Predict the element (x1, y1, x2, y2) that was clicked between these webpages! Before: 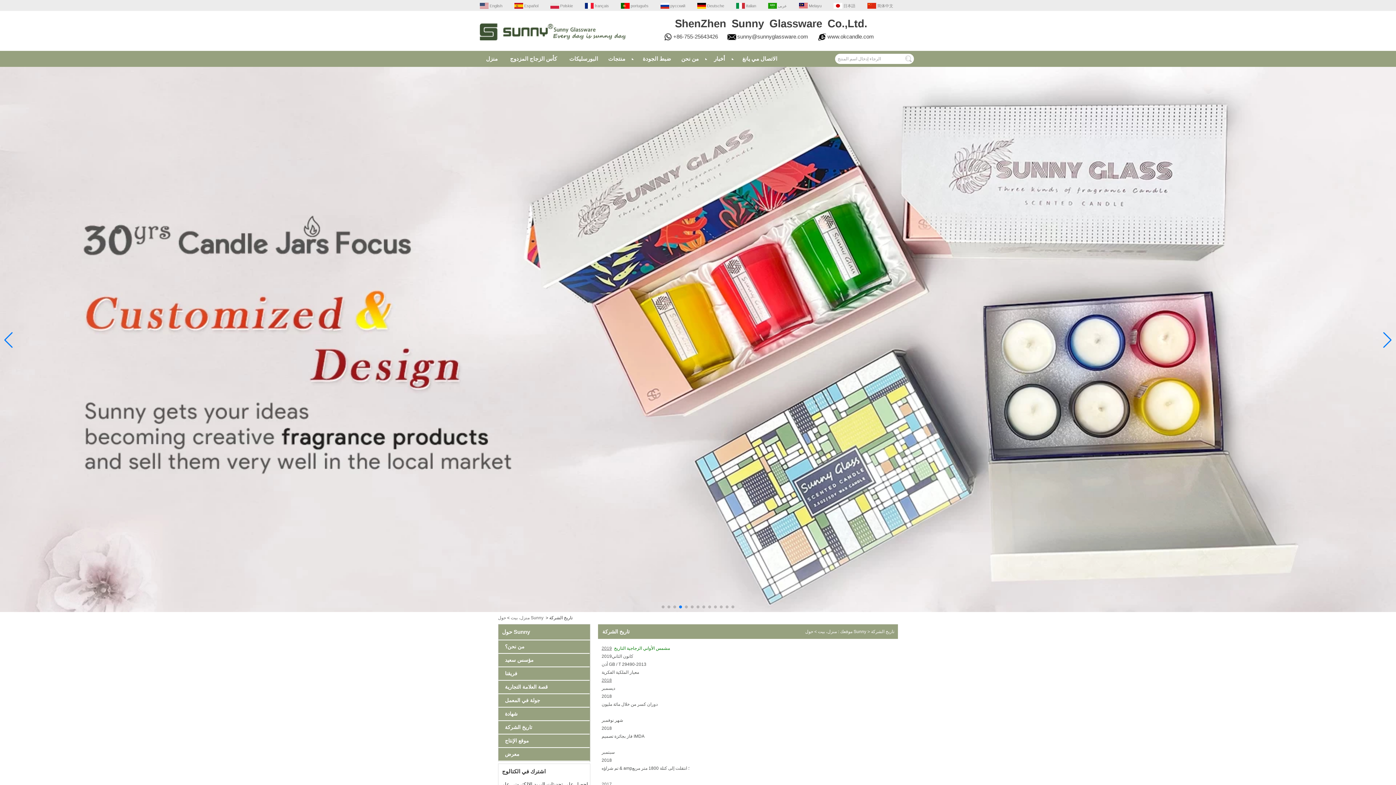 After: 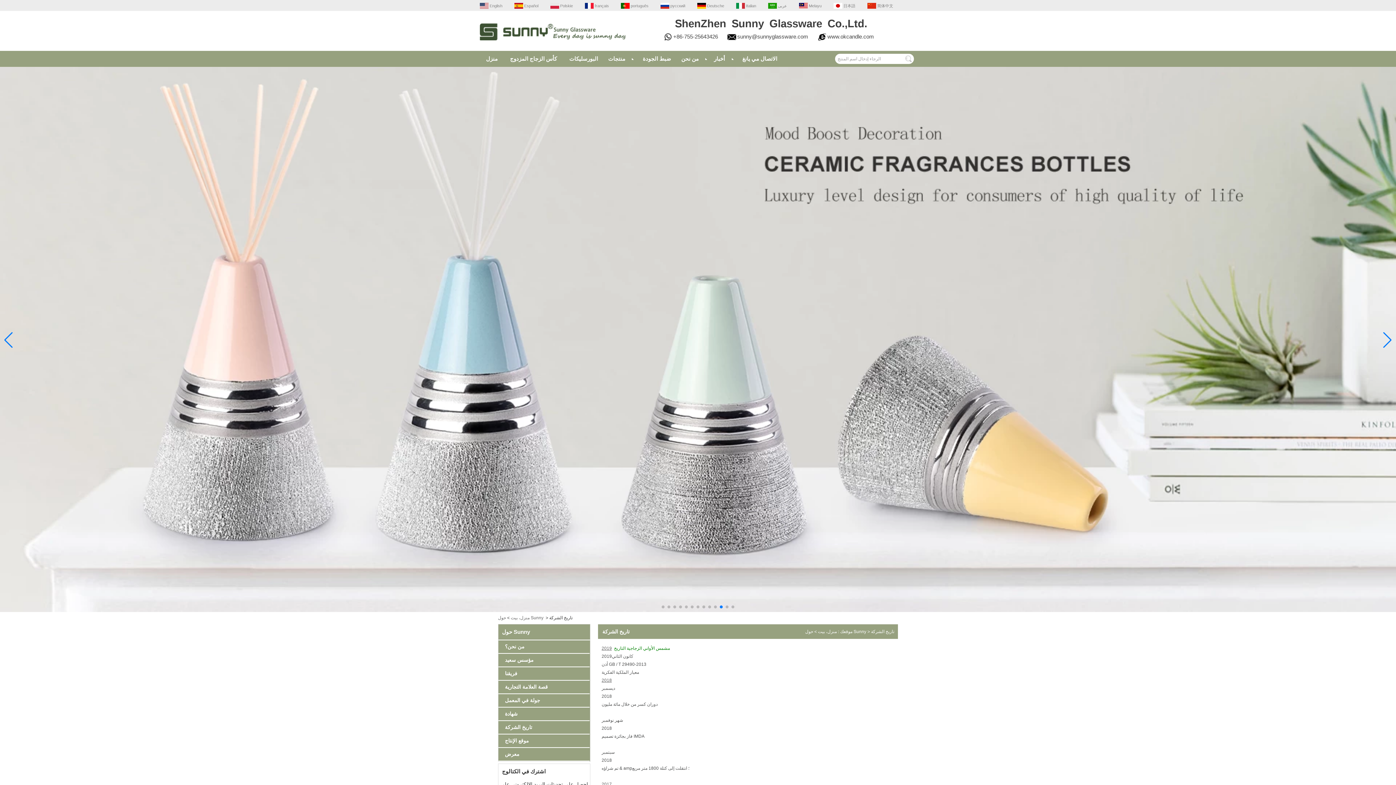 Action: label: Go to slide 11 bbox: (720, 605, 722, 608)